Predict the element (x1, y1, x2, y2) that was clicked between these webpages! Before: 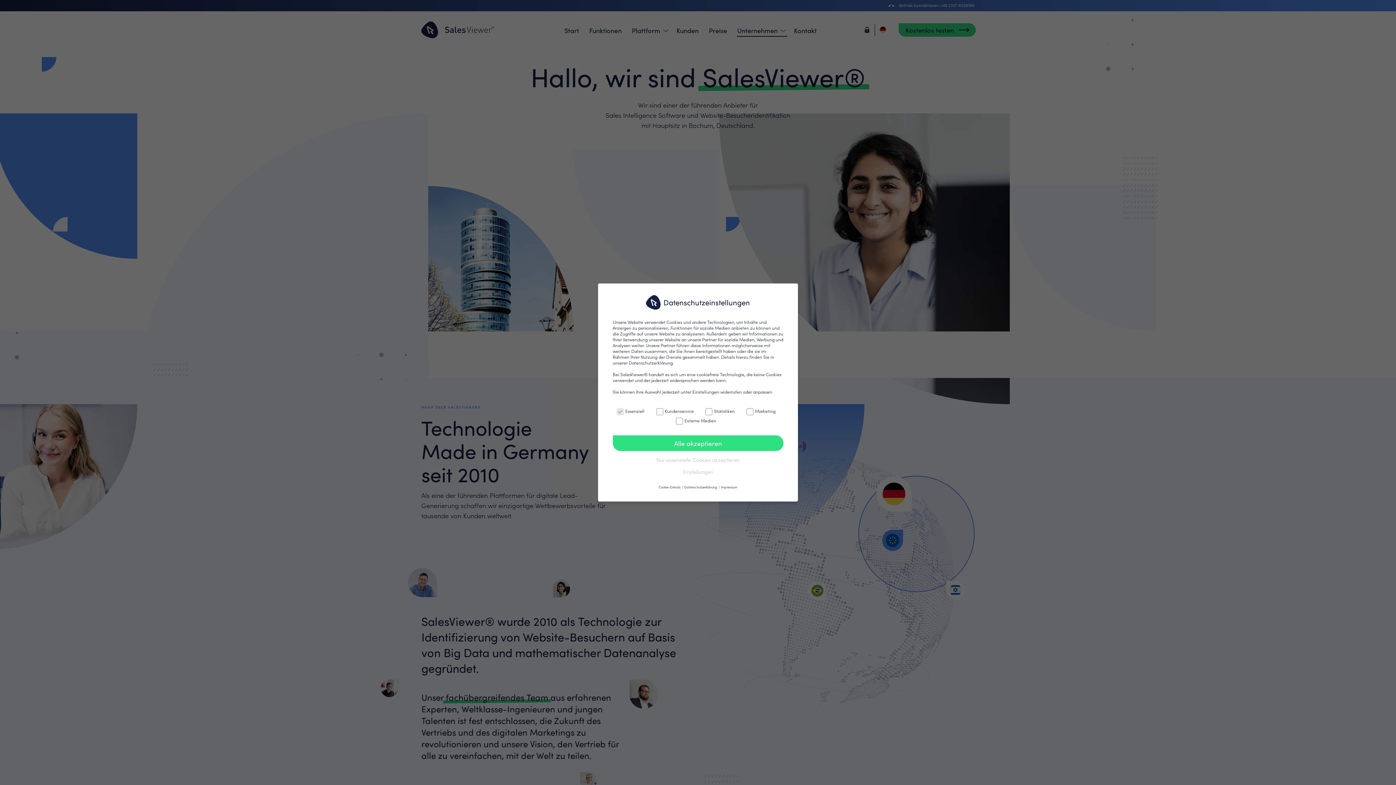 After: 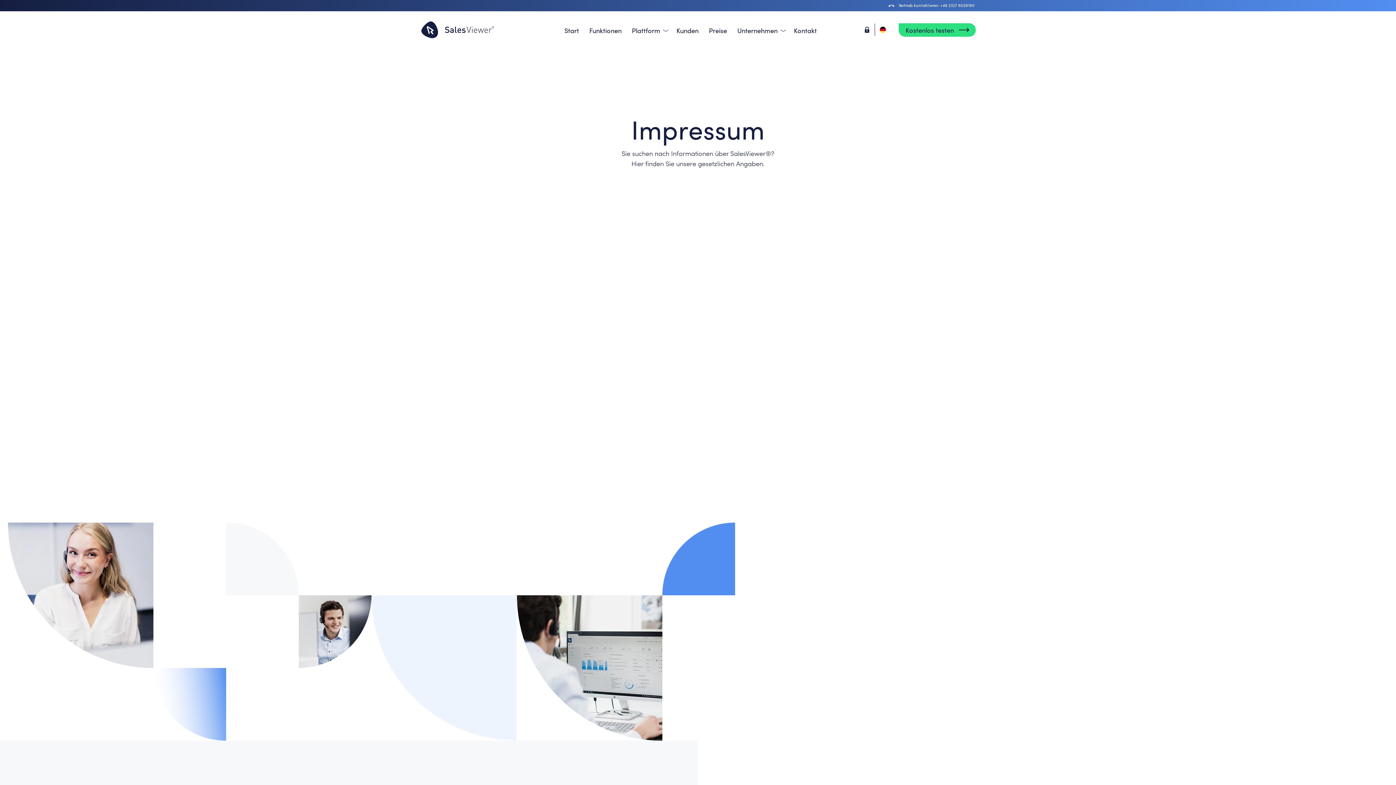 Action: bbox: (721, 484, 737, 489) label: Impressum